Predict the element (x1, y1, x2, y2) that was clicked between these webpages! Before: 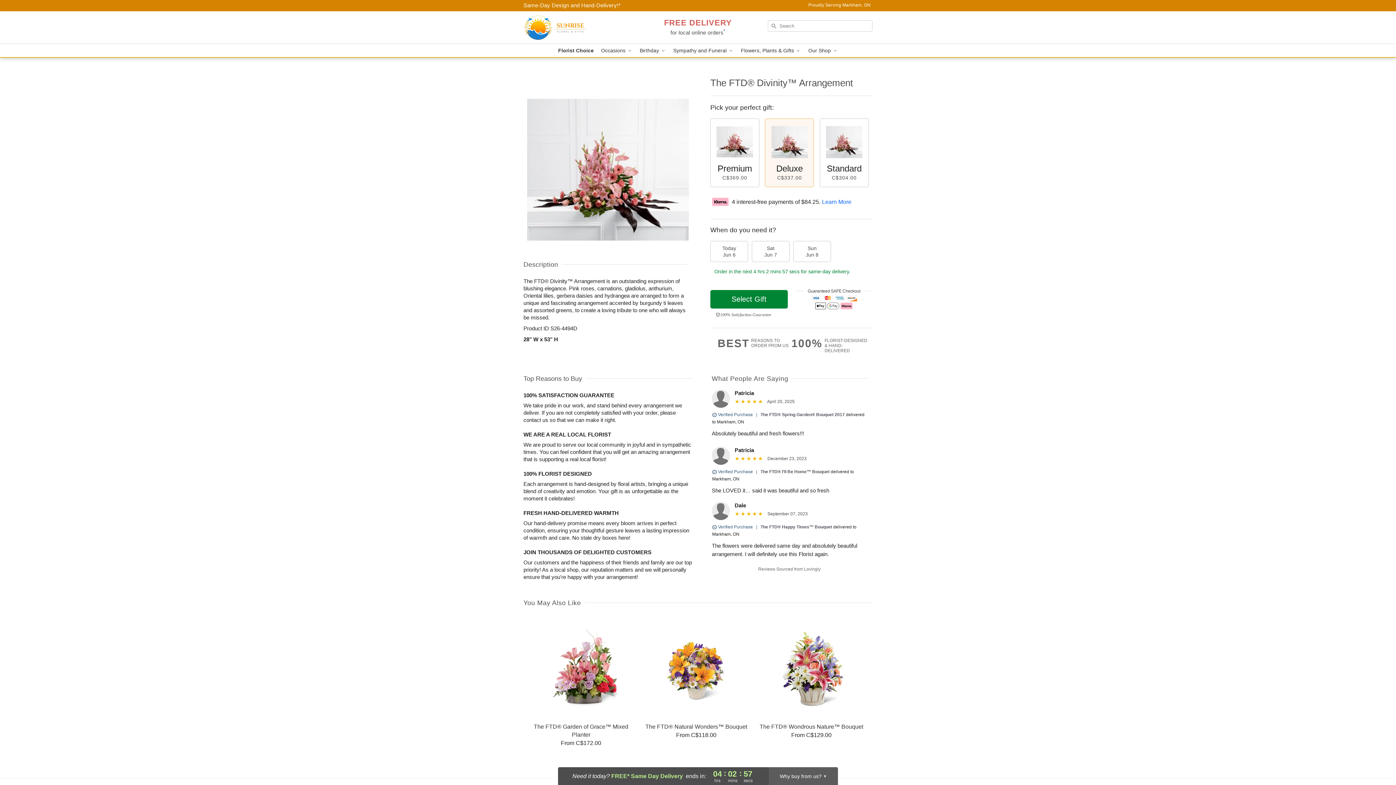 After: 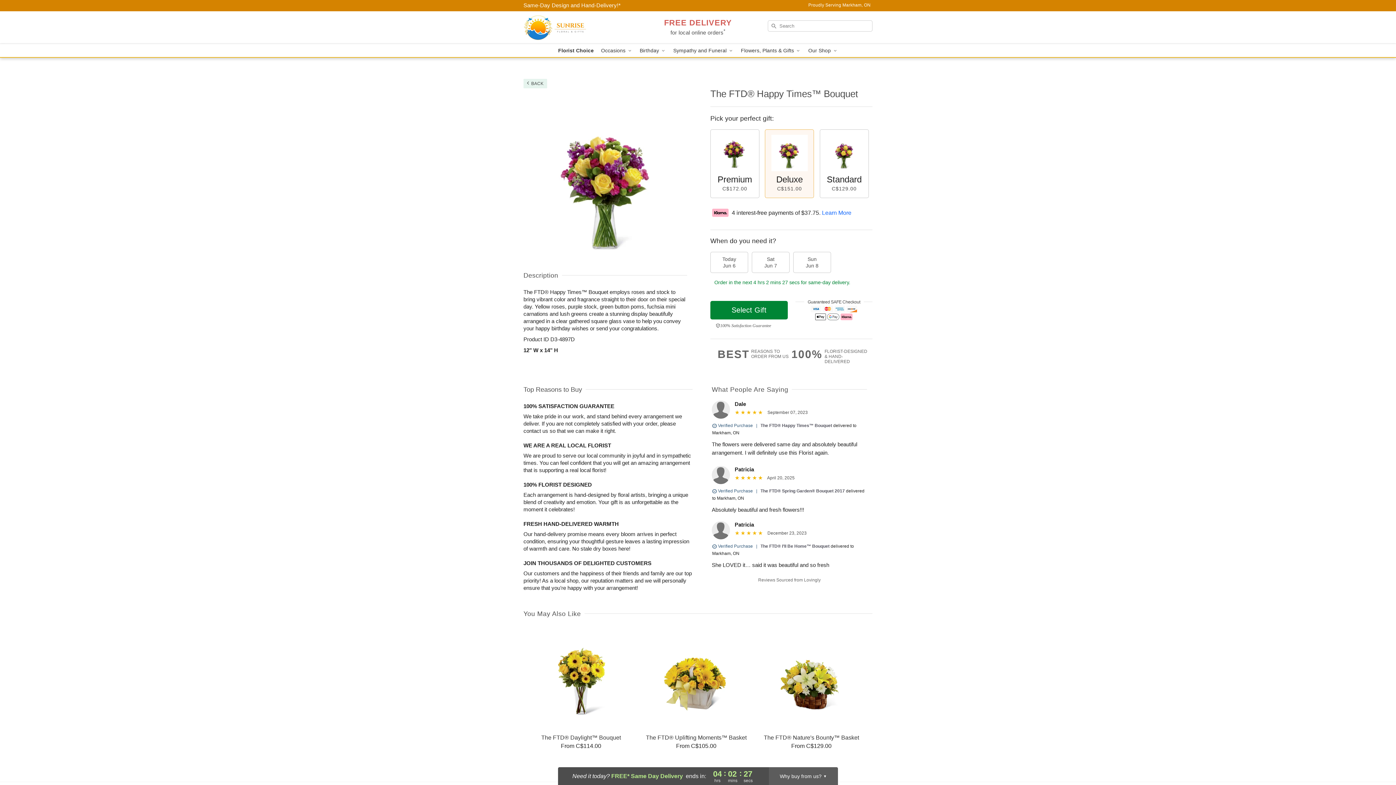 Action: label: The FTD® Happy Times™ Bouquet bbox: (760, 524, 832, 529)